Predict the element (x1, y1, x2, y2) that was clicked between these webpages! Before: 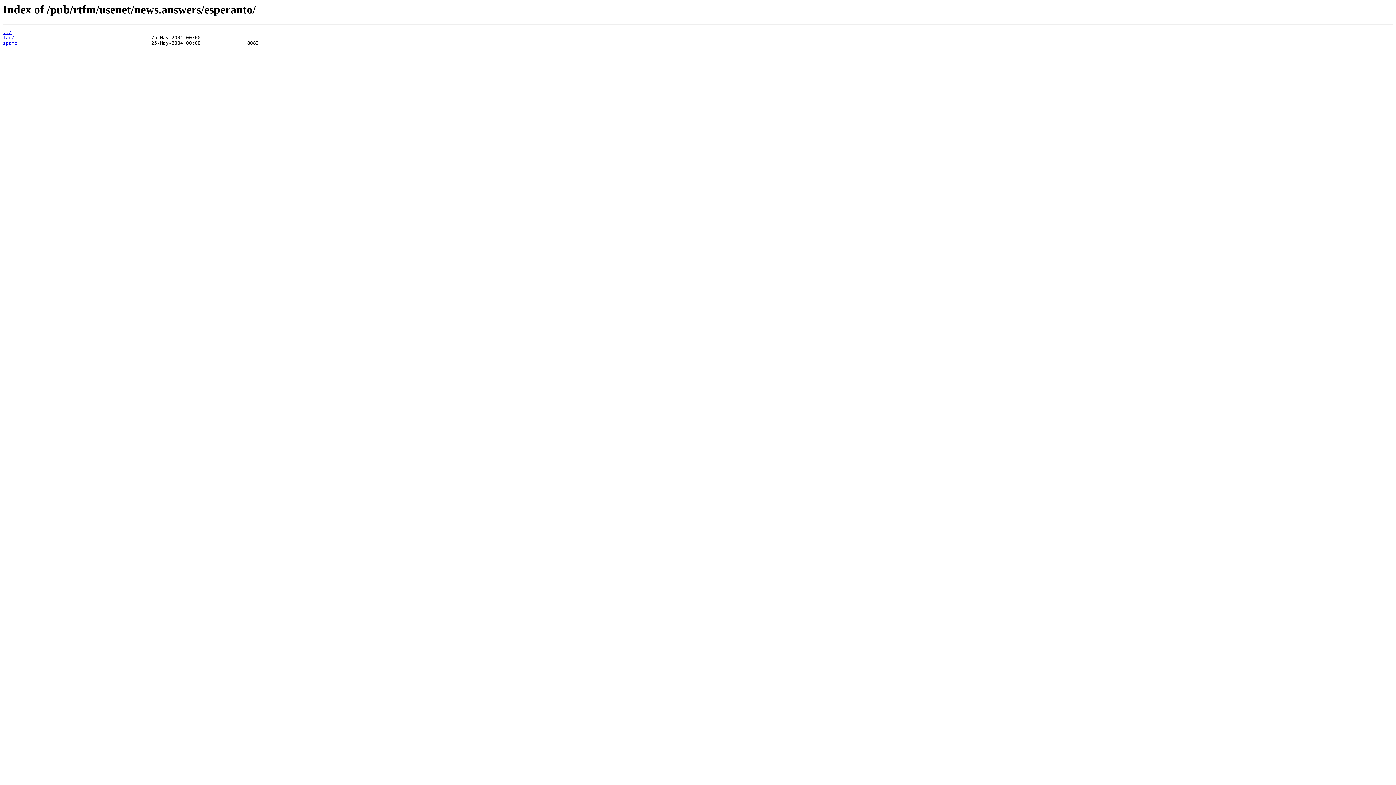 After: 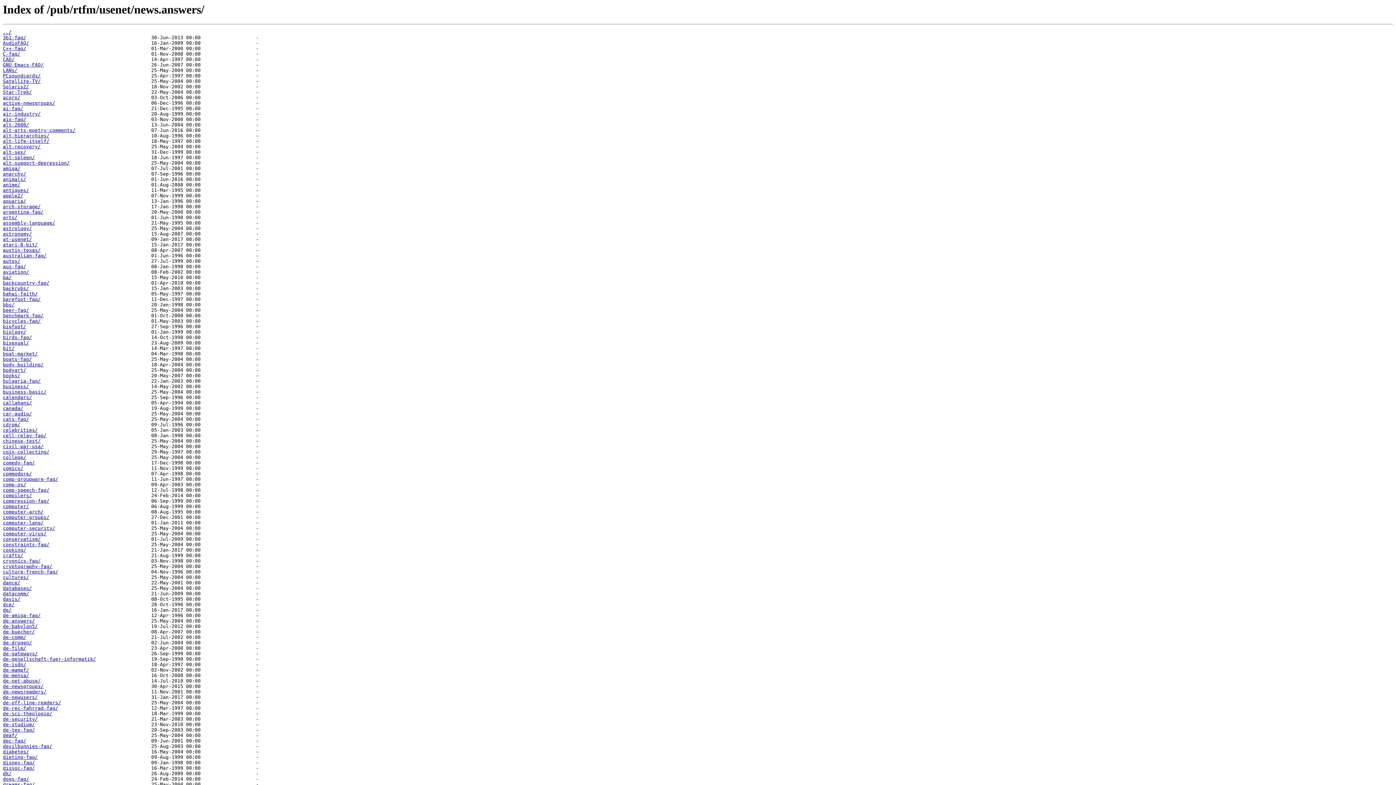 Action: label: ../ bbox: (2, 29, 11, 35)